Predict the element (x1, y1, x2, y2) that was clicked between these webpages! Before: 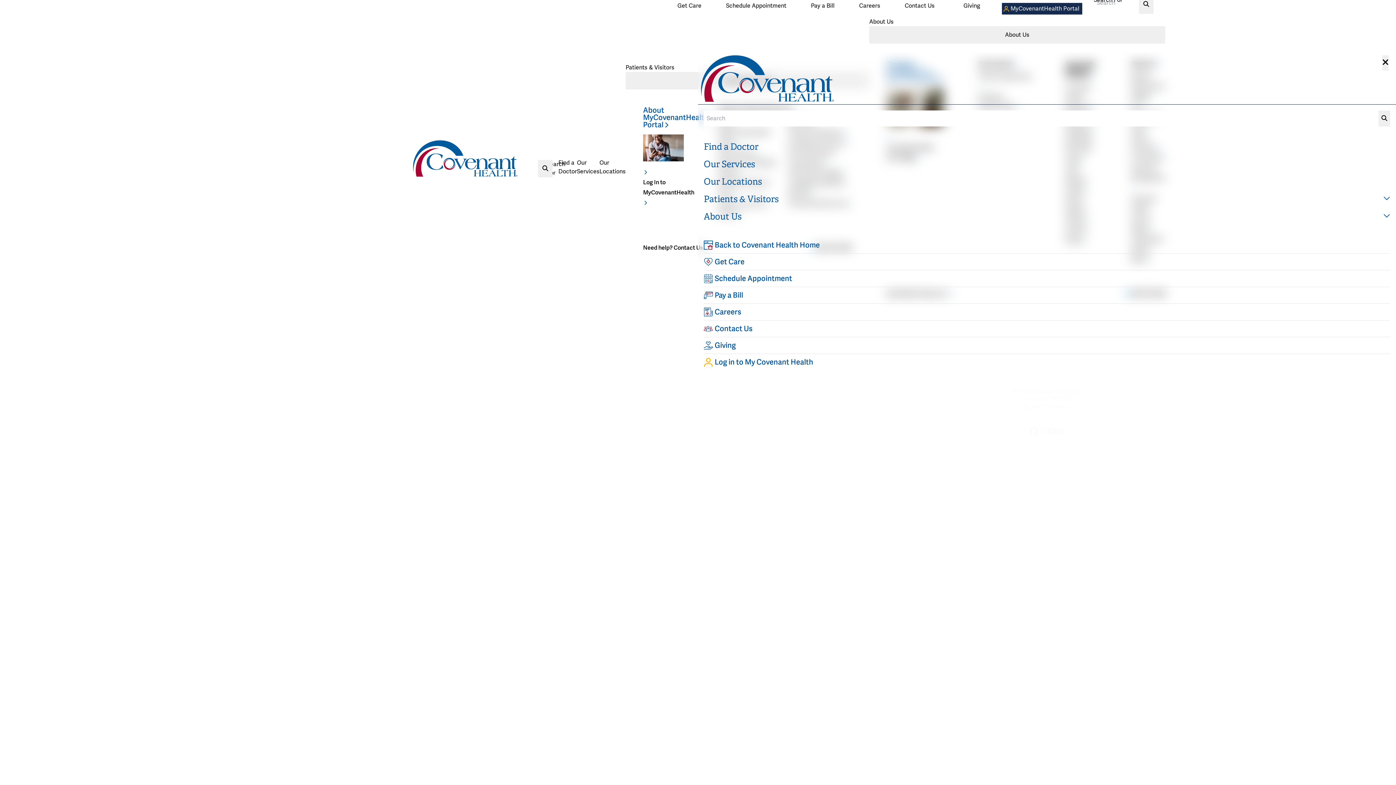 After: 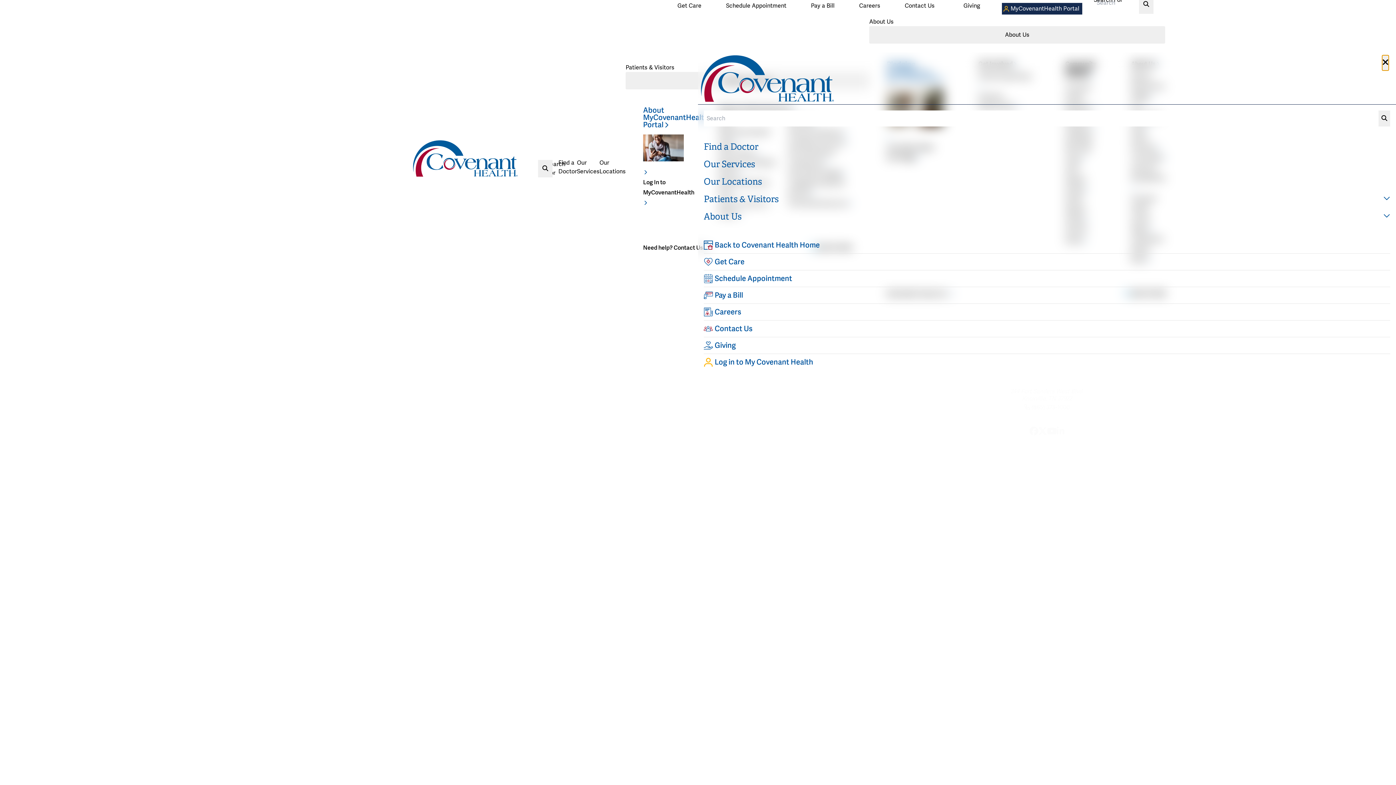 Action: label: Close bbox: (1382, 55, 1389, 70)